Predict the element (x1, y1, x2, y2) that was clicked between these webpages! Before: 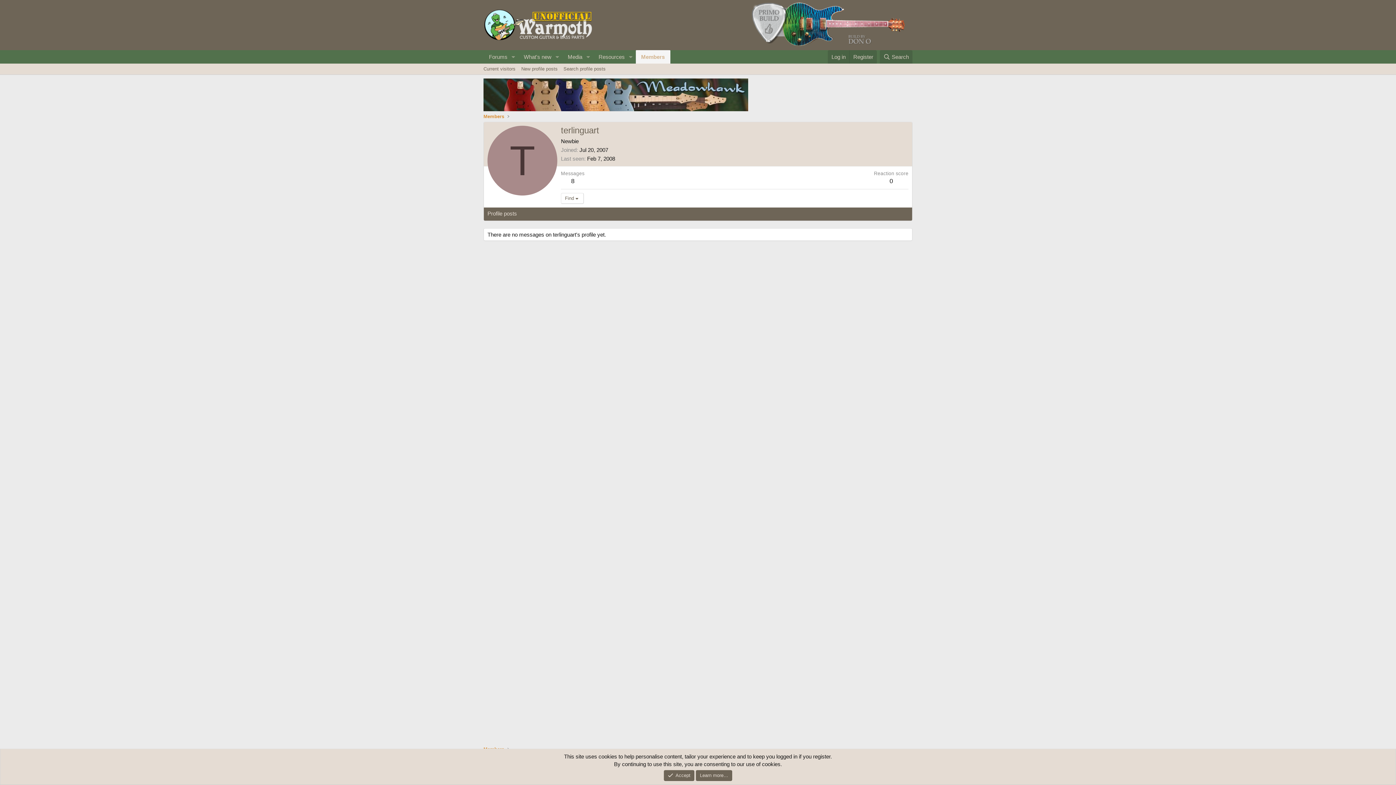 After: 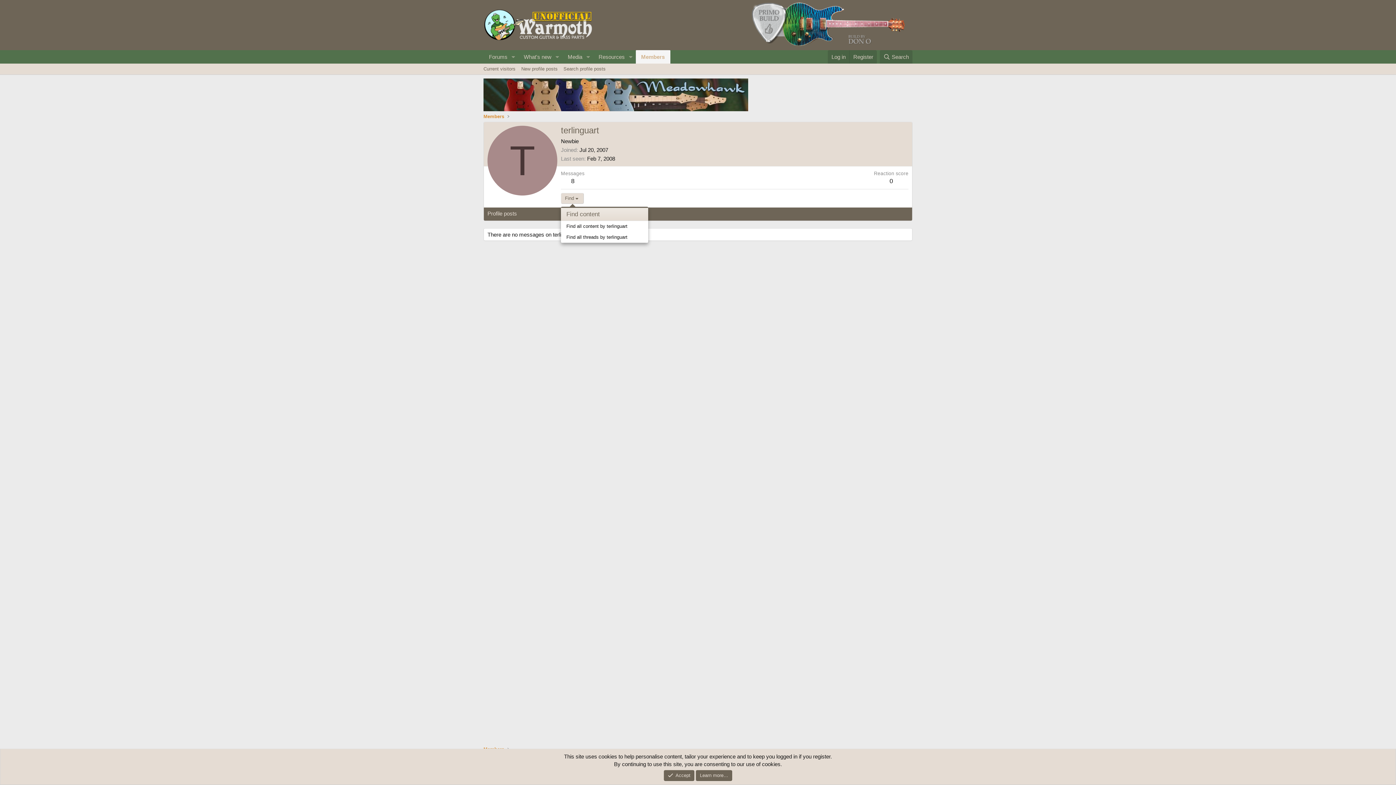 Action: label: Find bbox: (561, 193, 583, 204)